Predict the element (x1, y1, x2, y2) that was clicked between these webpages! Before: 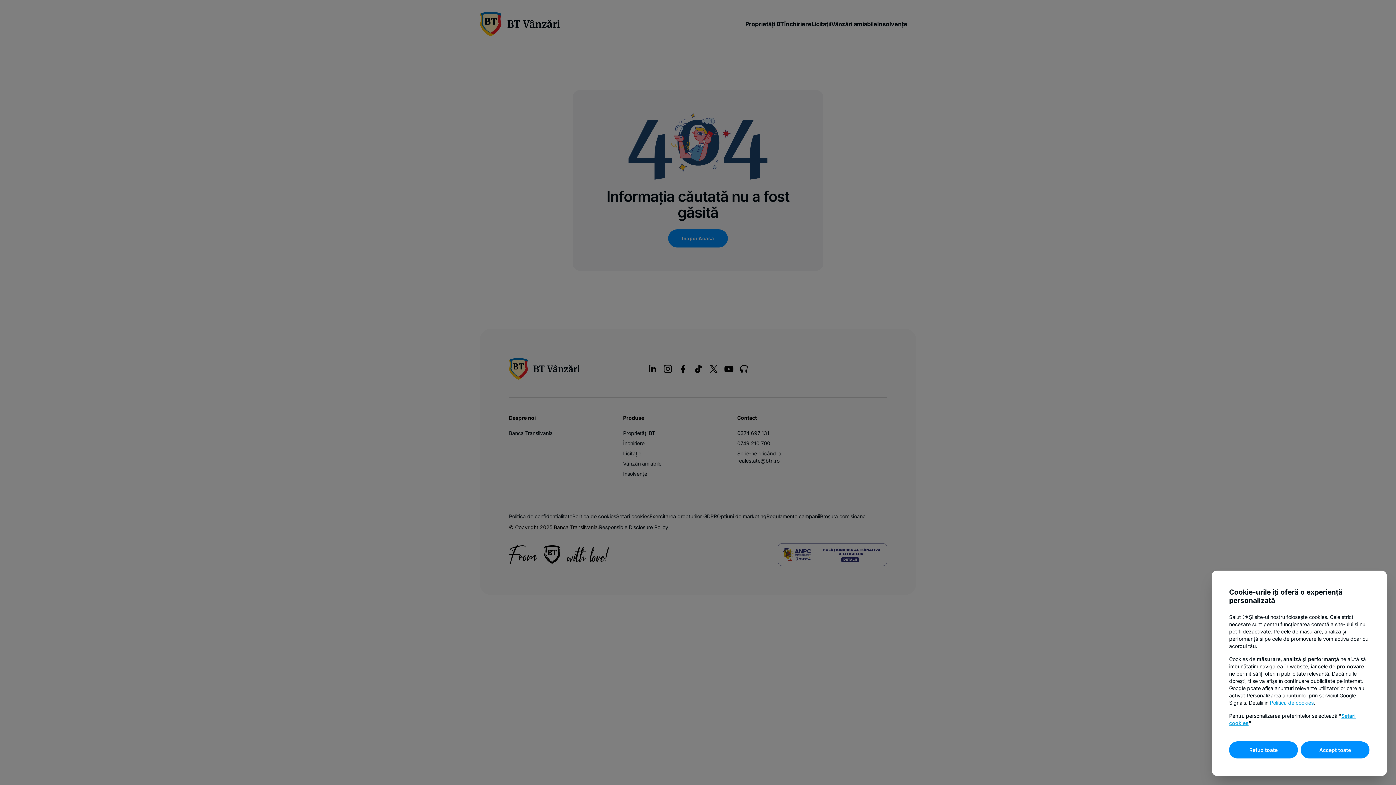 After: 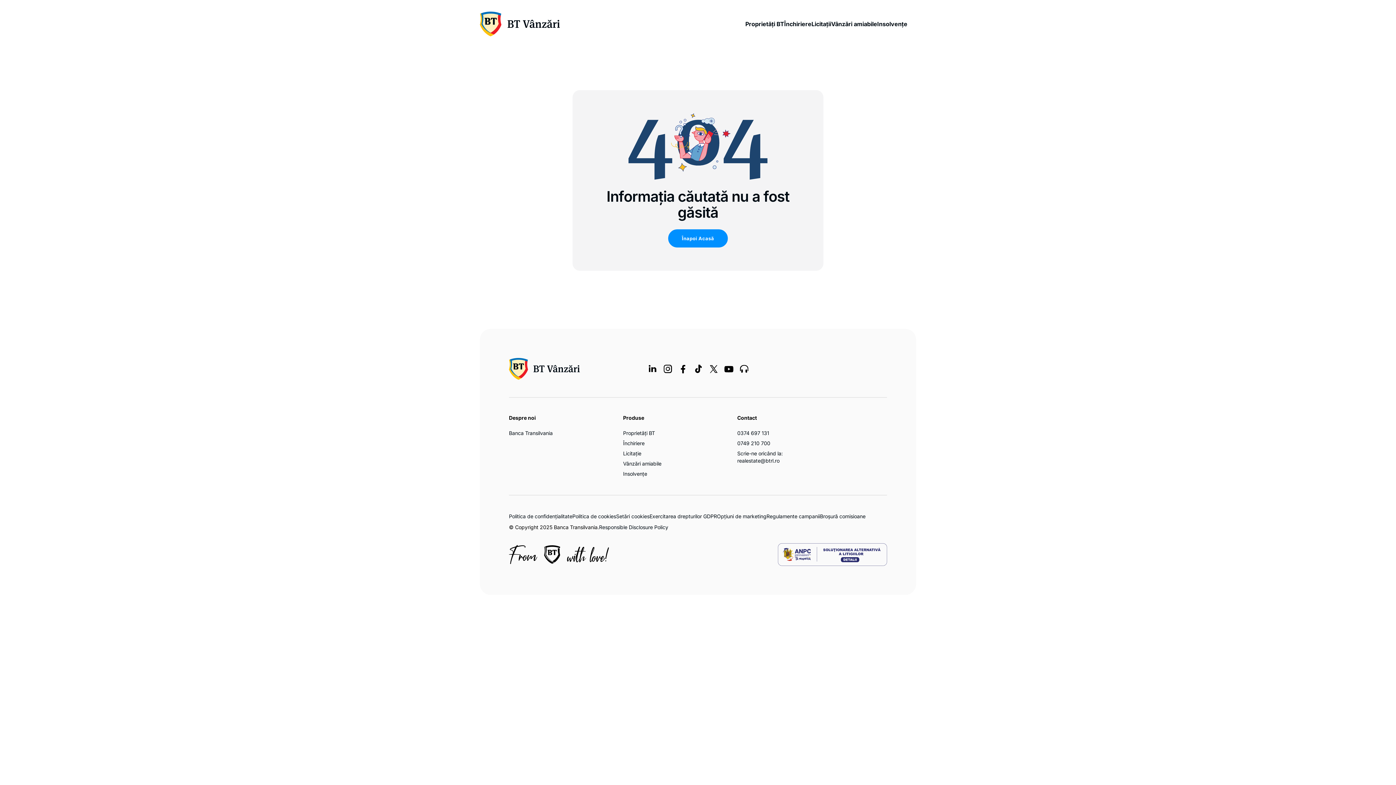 Action: label: Refuz toate bbox: (1229, 741, 1298, 758)